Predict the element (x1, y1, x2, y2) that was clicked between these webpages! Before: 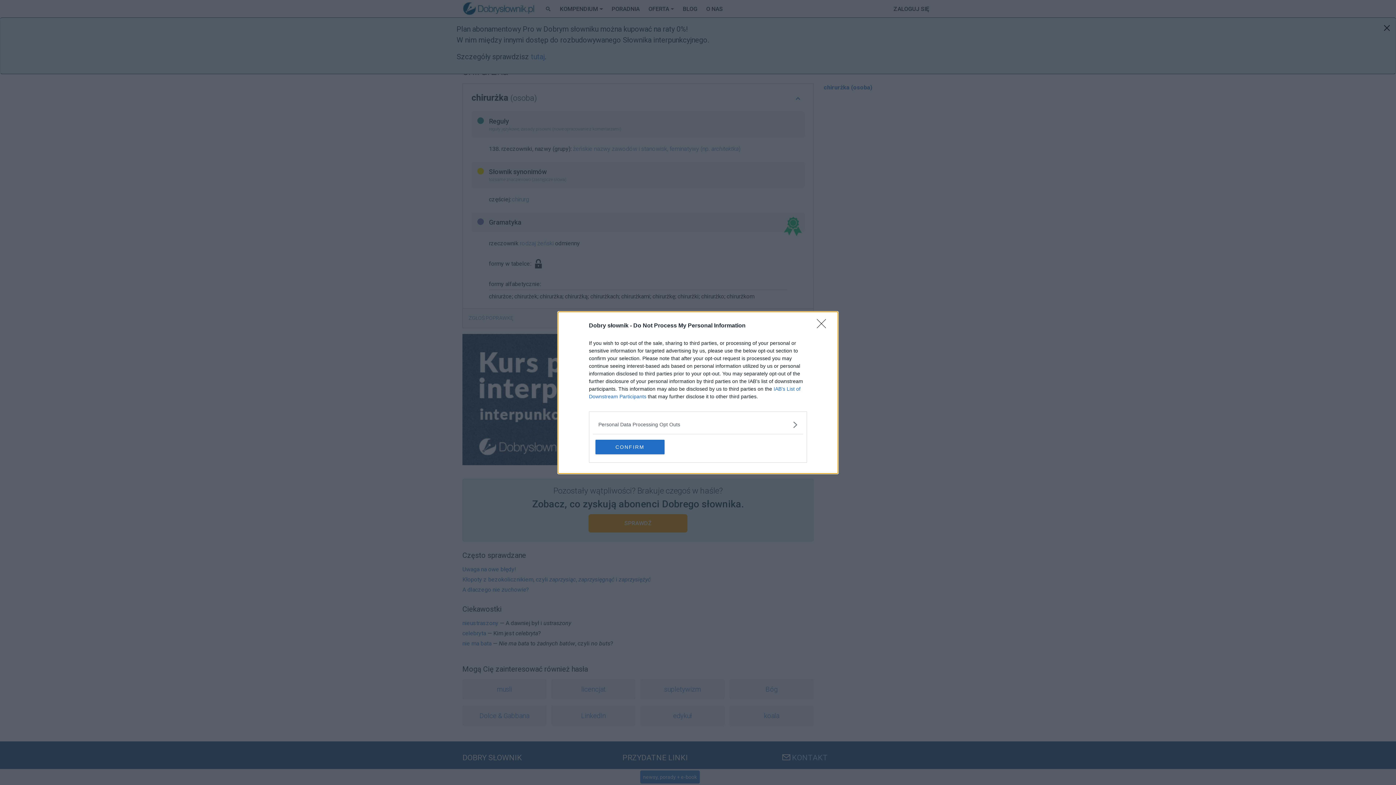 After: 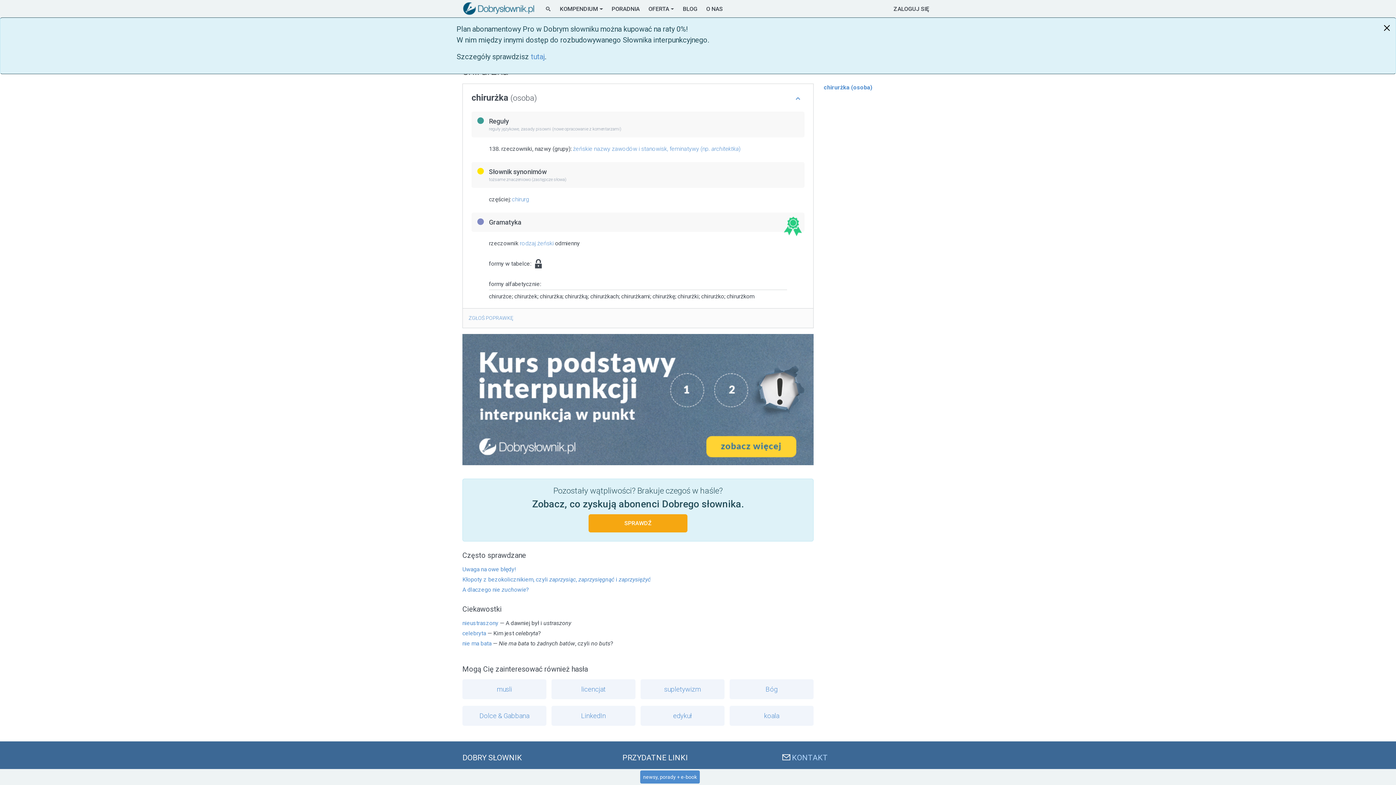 Action: bbox: (595, 439, 664, 454) label: CONFIRM